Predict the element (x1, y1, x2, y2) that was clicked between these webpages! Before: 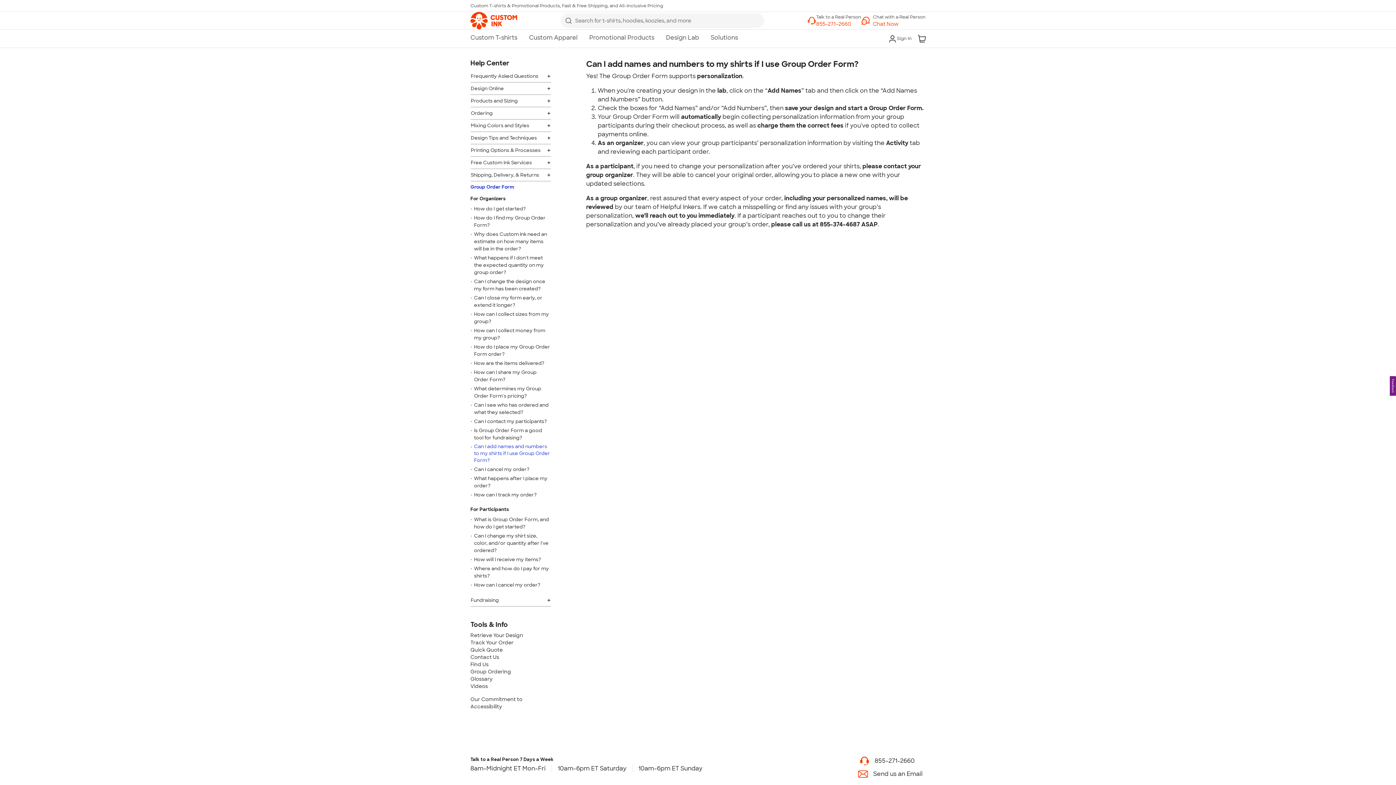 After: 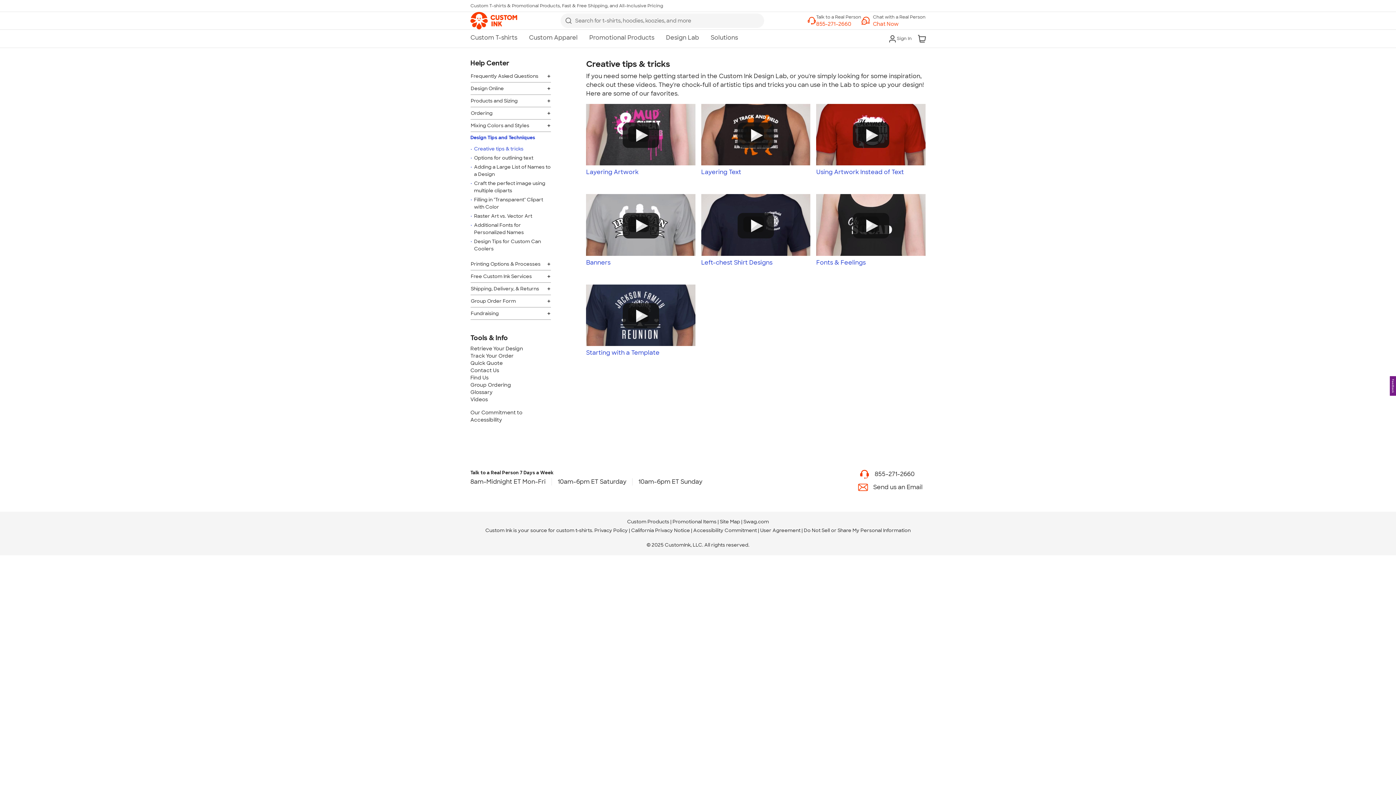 Action: bbox: (470, 683, 488, 689) label: Videos